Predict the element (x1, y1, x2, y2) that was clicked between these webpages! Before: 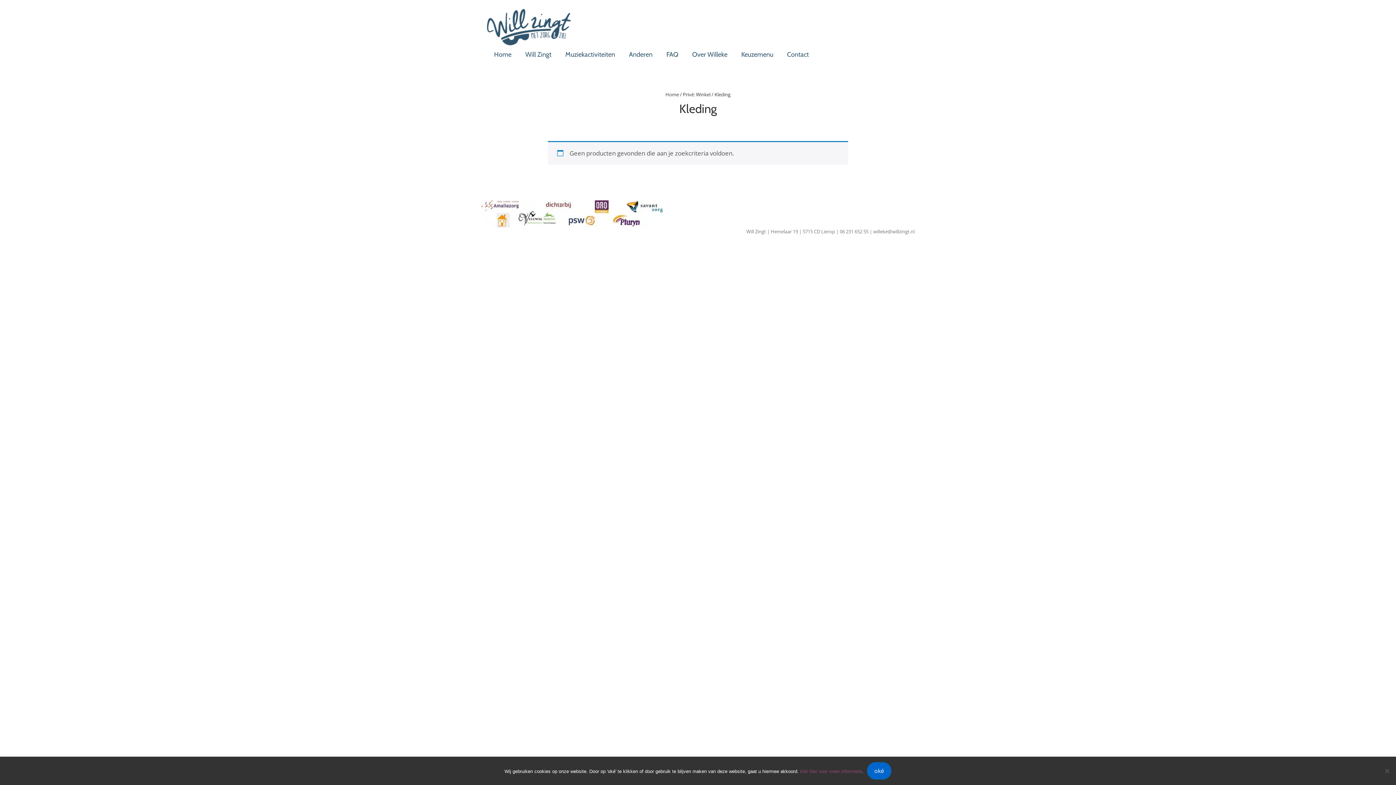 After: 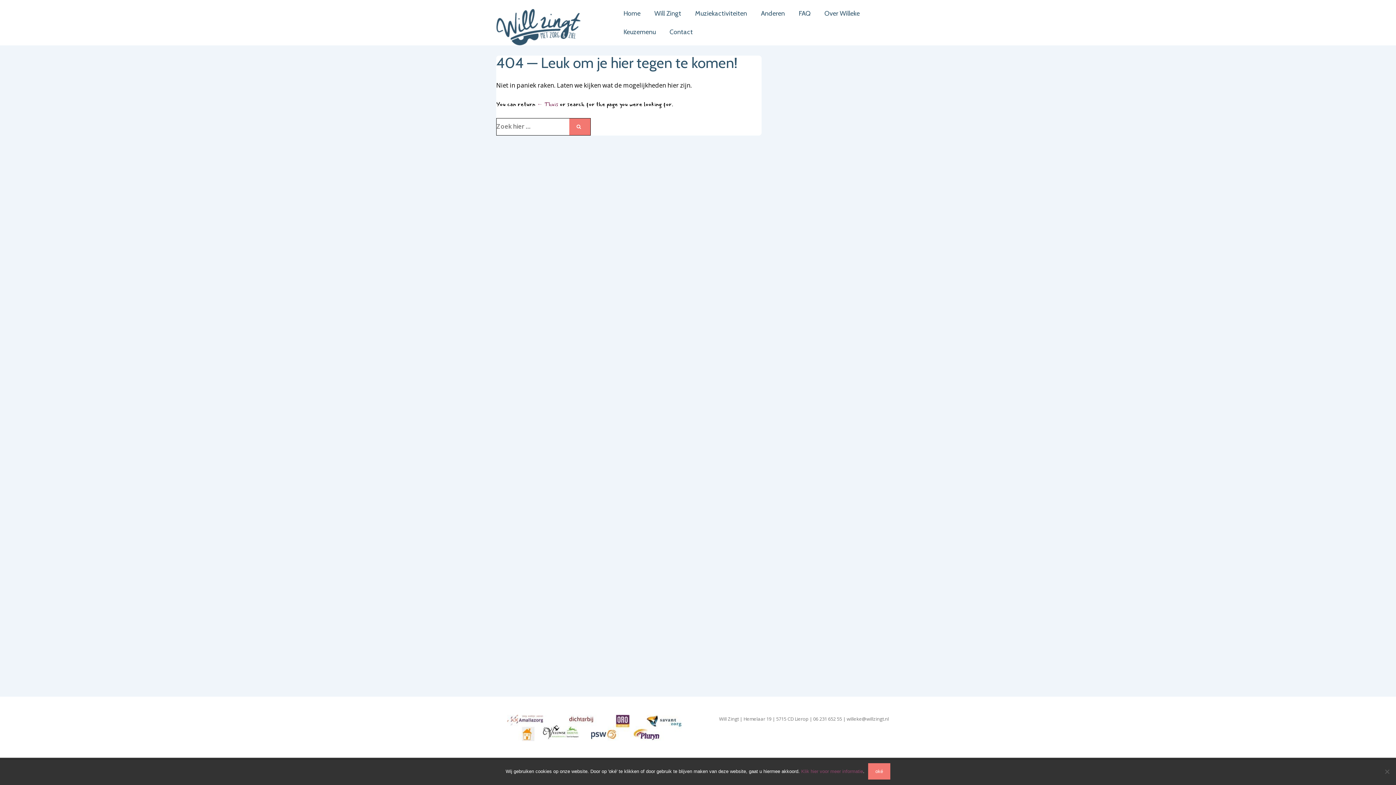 Action: label: Klik hier voor meer informatie bbox: (800, 769, 862, 774)